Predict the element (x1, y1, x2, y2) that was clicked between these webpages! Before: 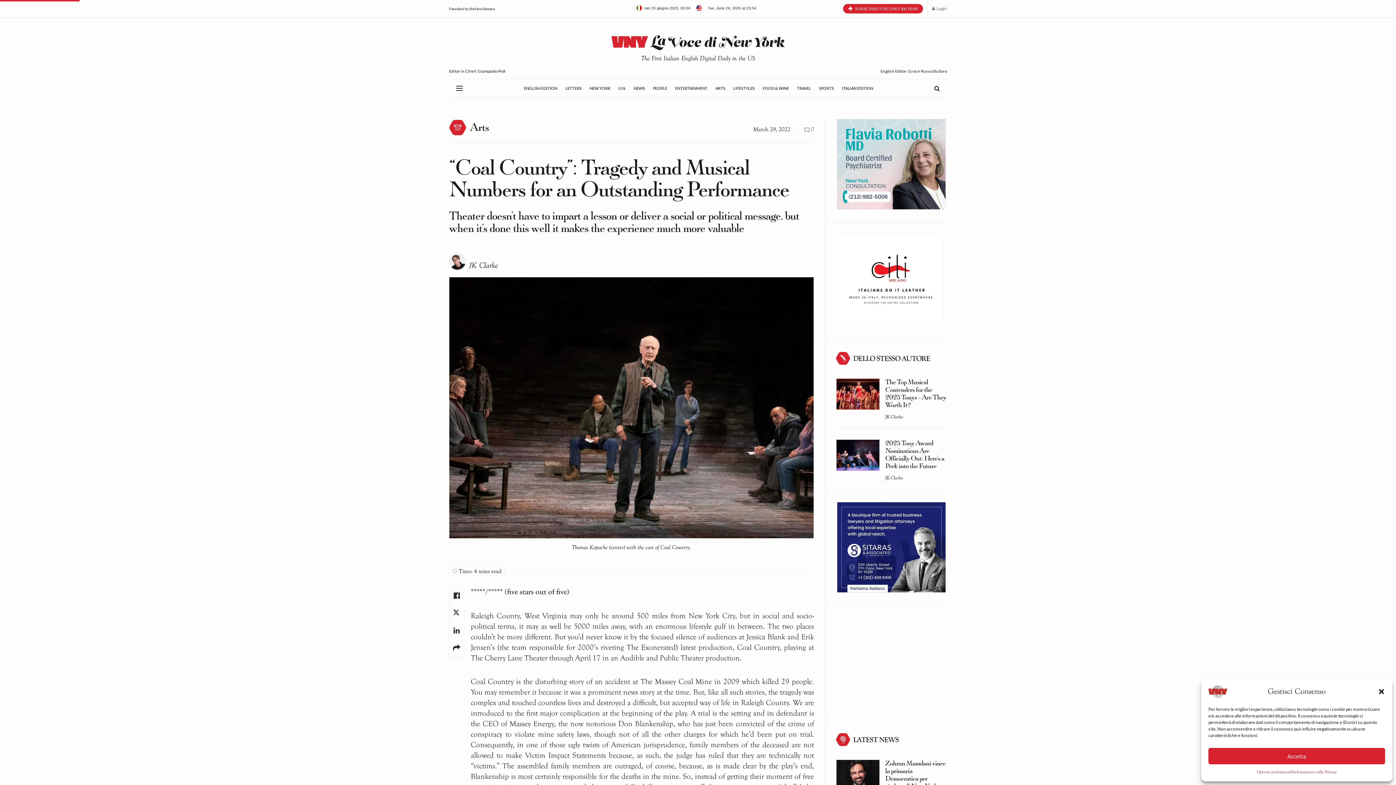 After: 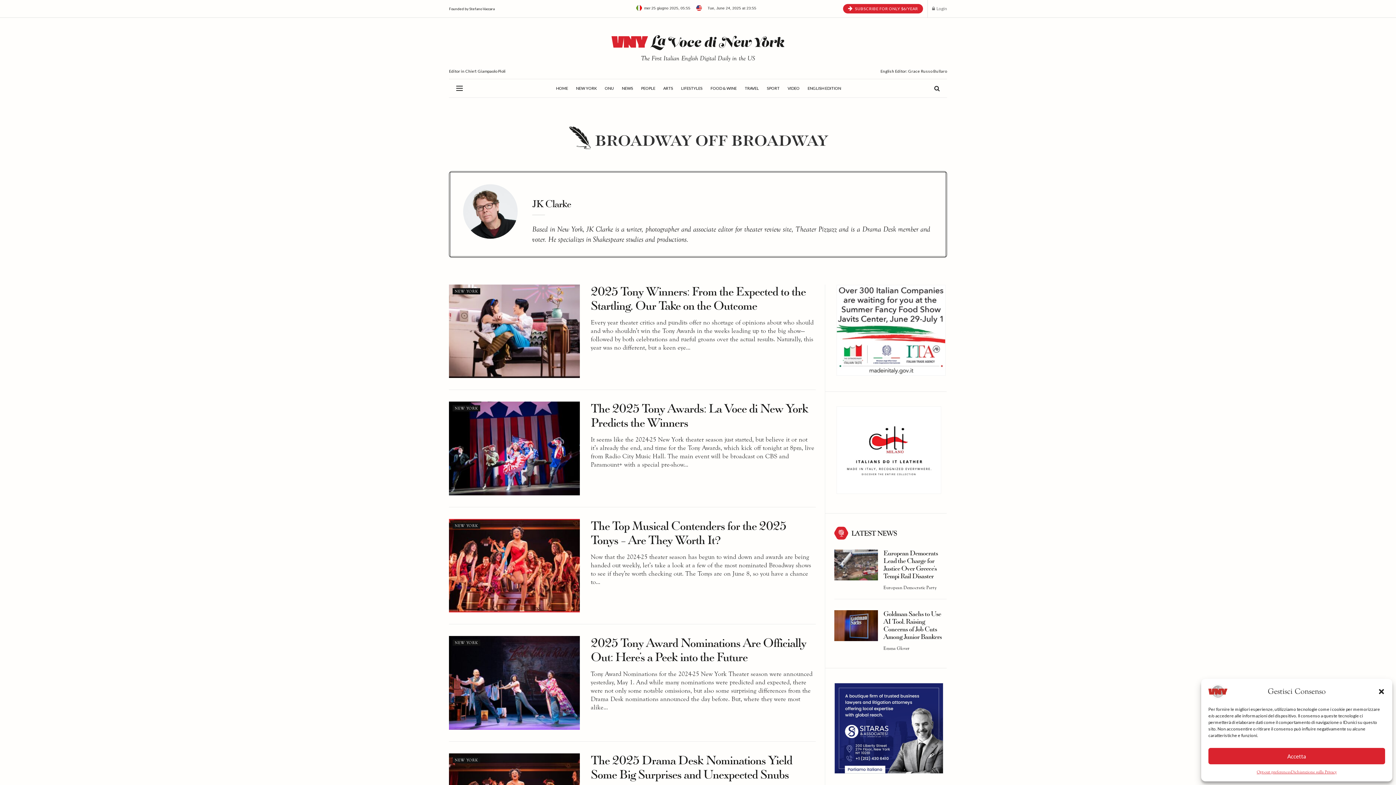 Action: label: JK Clarke bbox: (885, 414, 903, 419)